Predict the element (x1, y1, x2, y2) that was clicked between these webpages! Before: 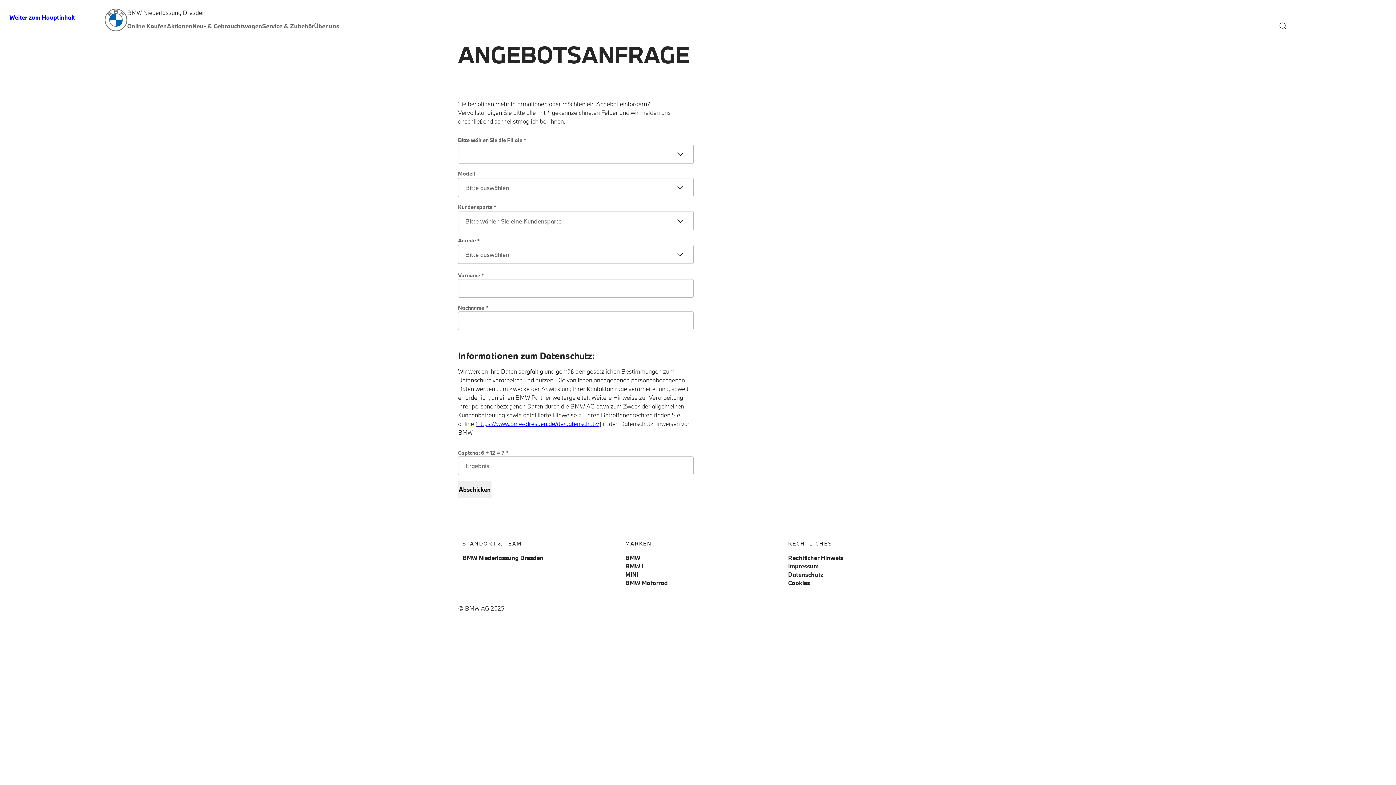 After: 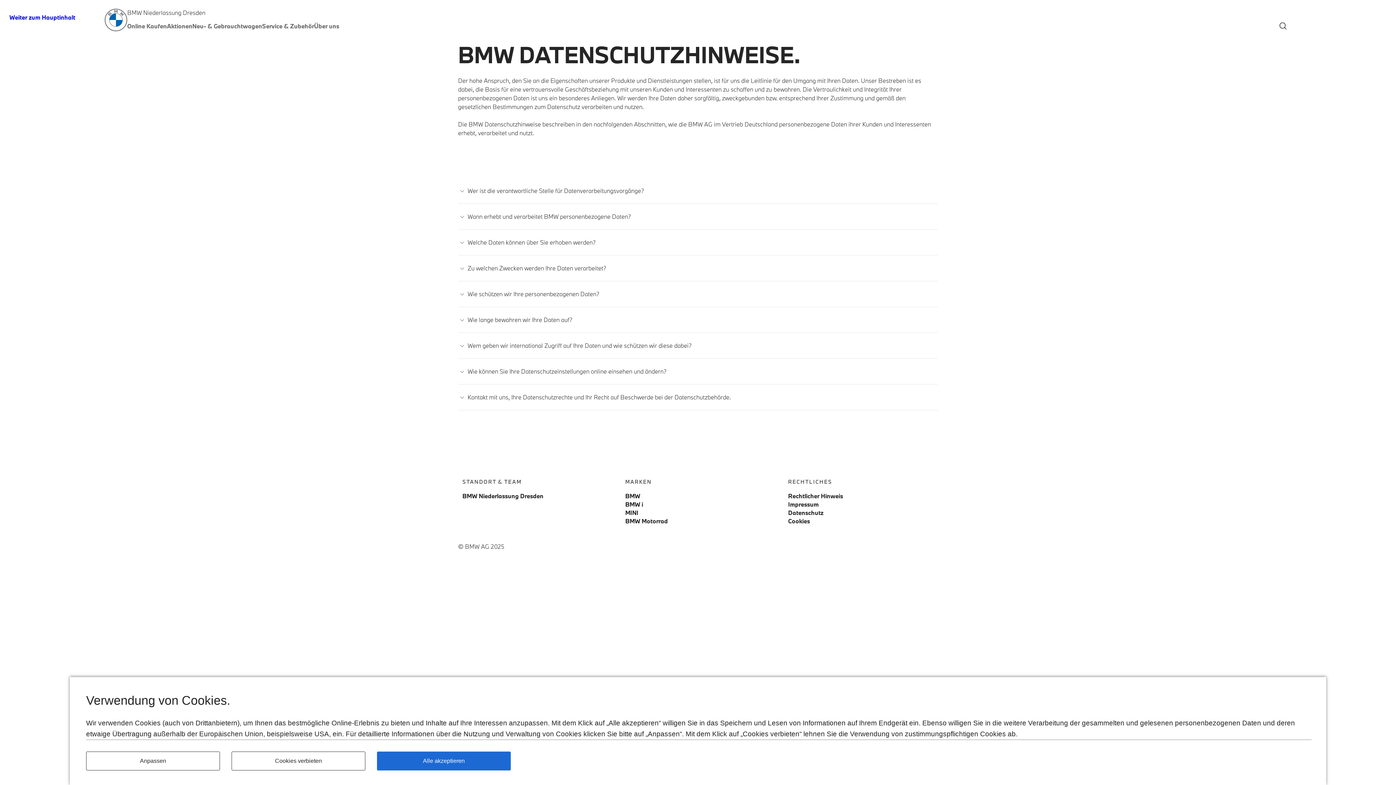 Action: label: https://www.bmw-dresden.de/de/datenschutz/ bbox: (477, 419, 599, 427)